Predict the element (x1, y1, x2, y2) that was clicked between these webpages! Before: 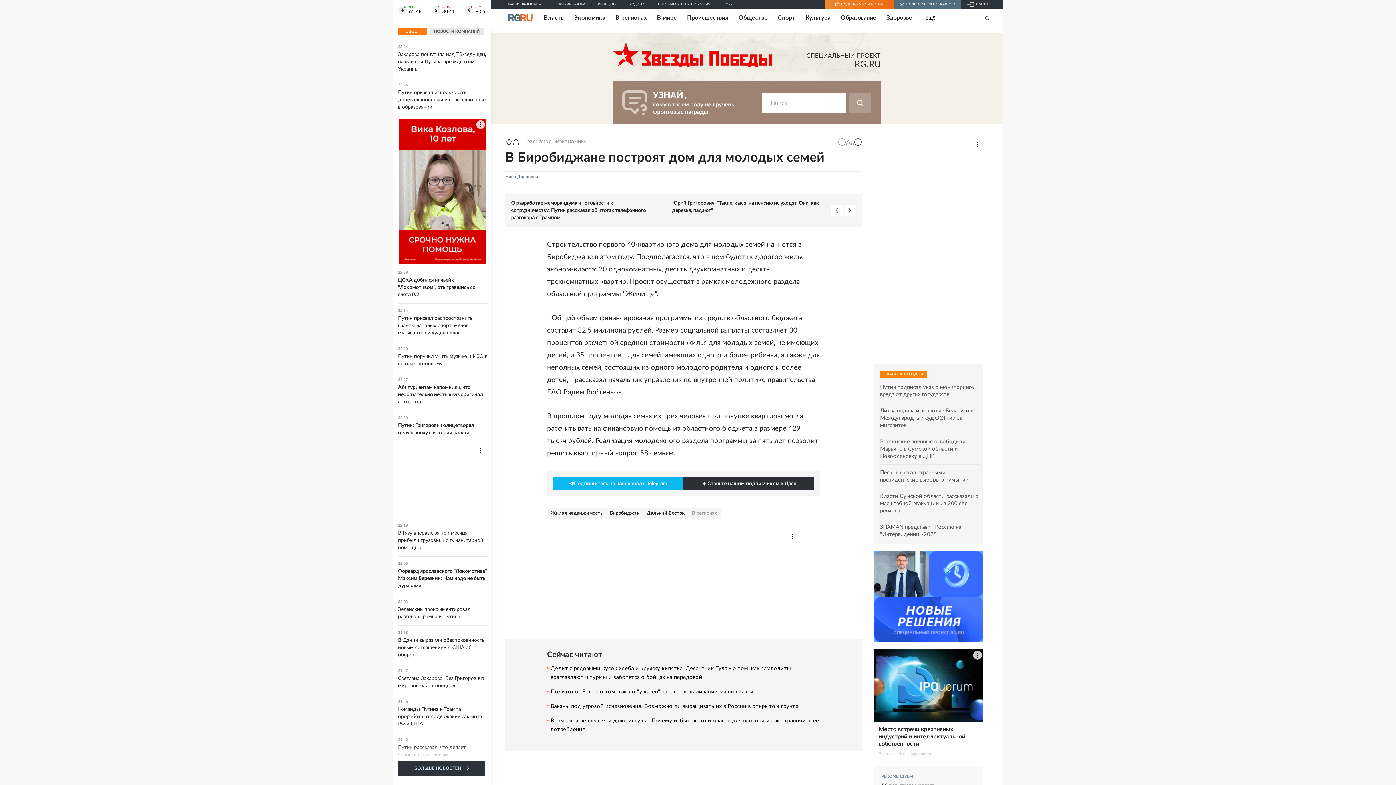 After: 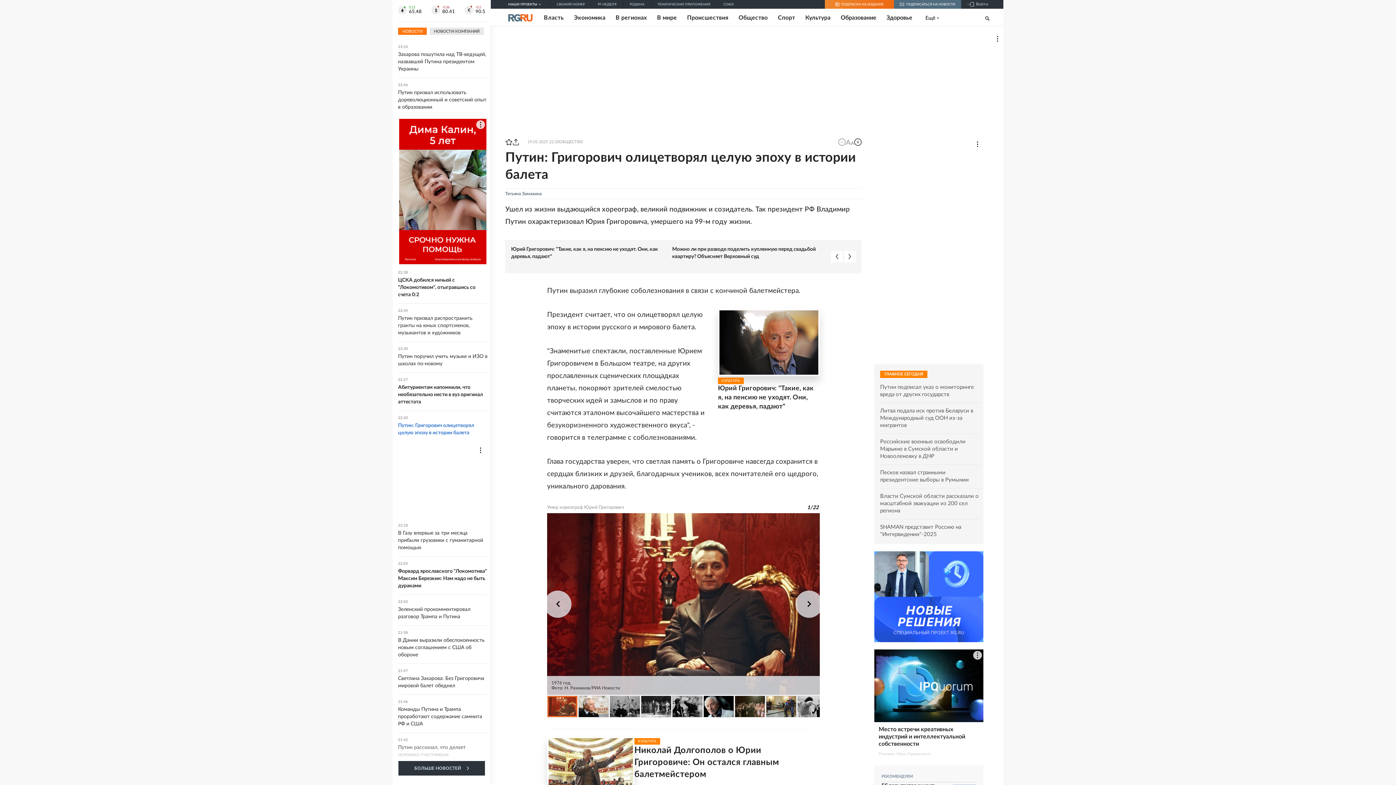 Action: label: 22:20
Путин: Григорович олицетворял целую эпоху в истории балета bbox: (398, 416, 487, 436)